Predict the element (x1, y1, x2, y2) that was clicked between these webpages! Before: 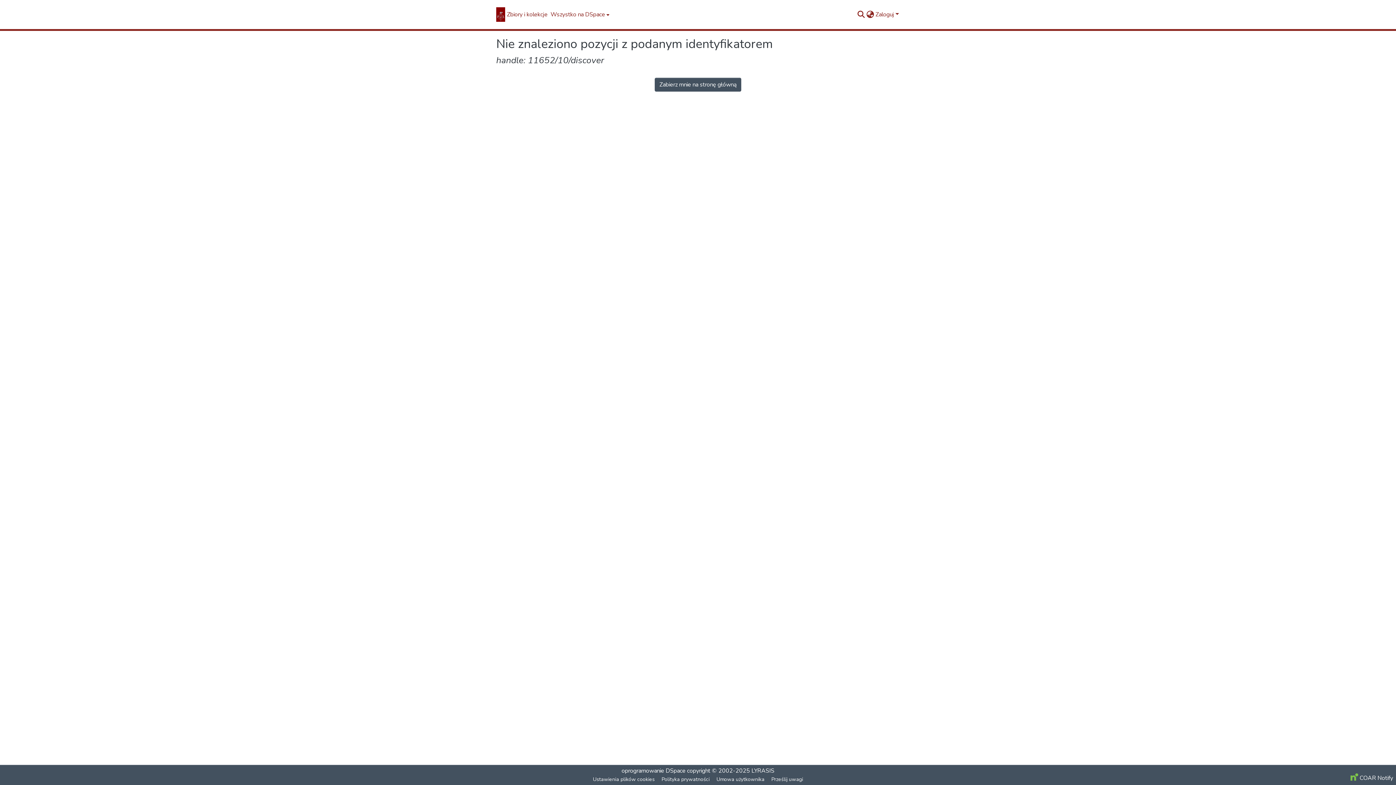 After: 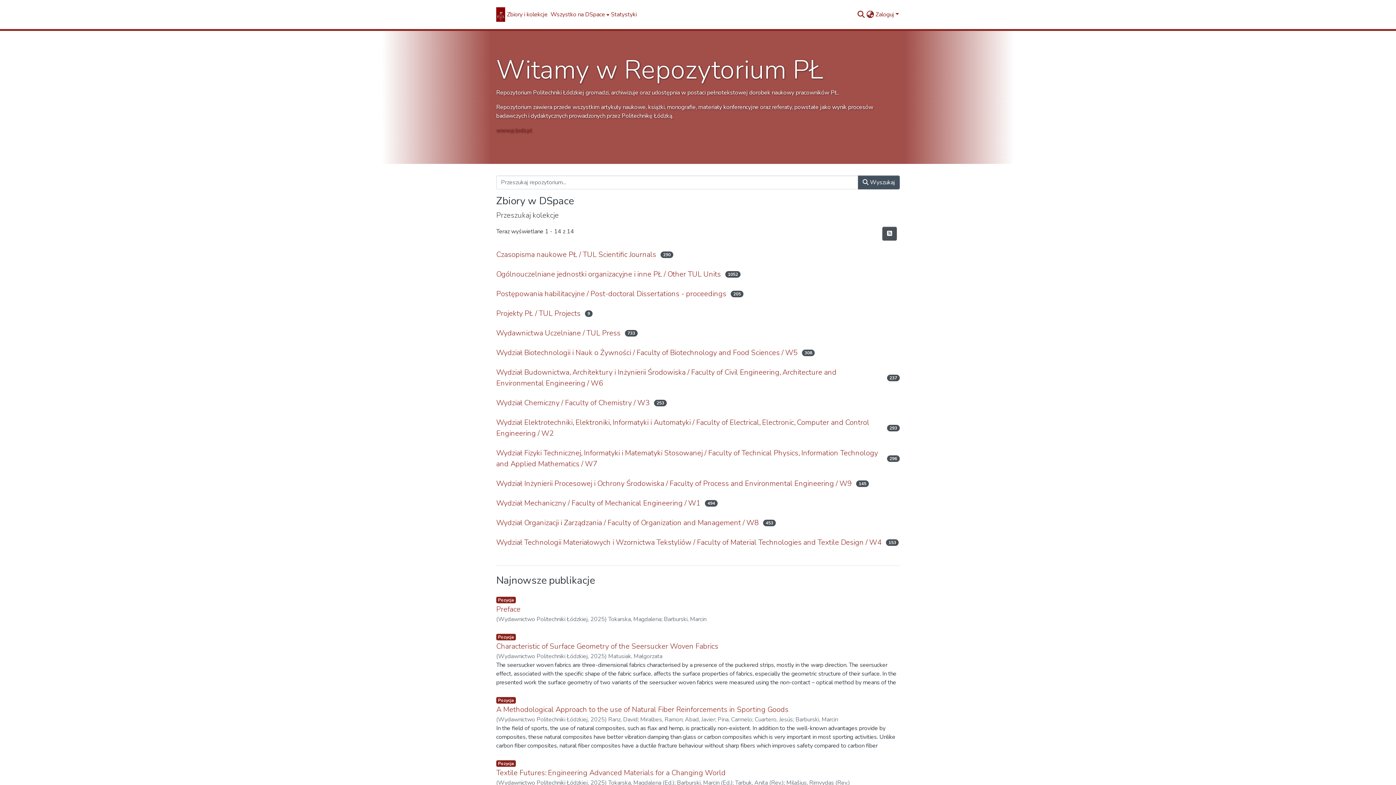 Action: bbox: (654, 77, 741, 91) label: Zabierz mnie na stronę główną